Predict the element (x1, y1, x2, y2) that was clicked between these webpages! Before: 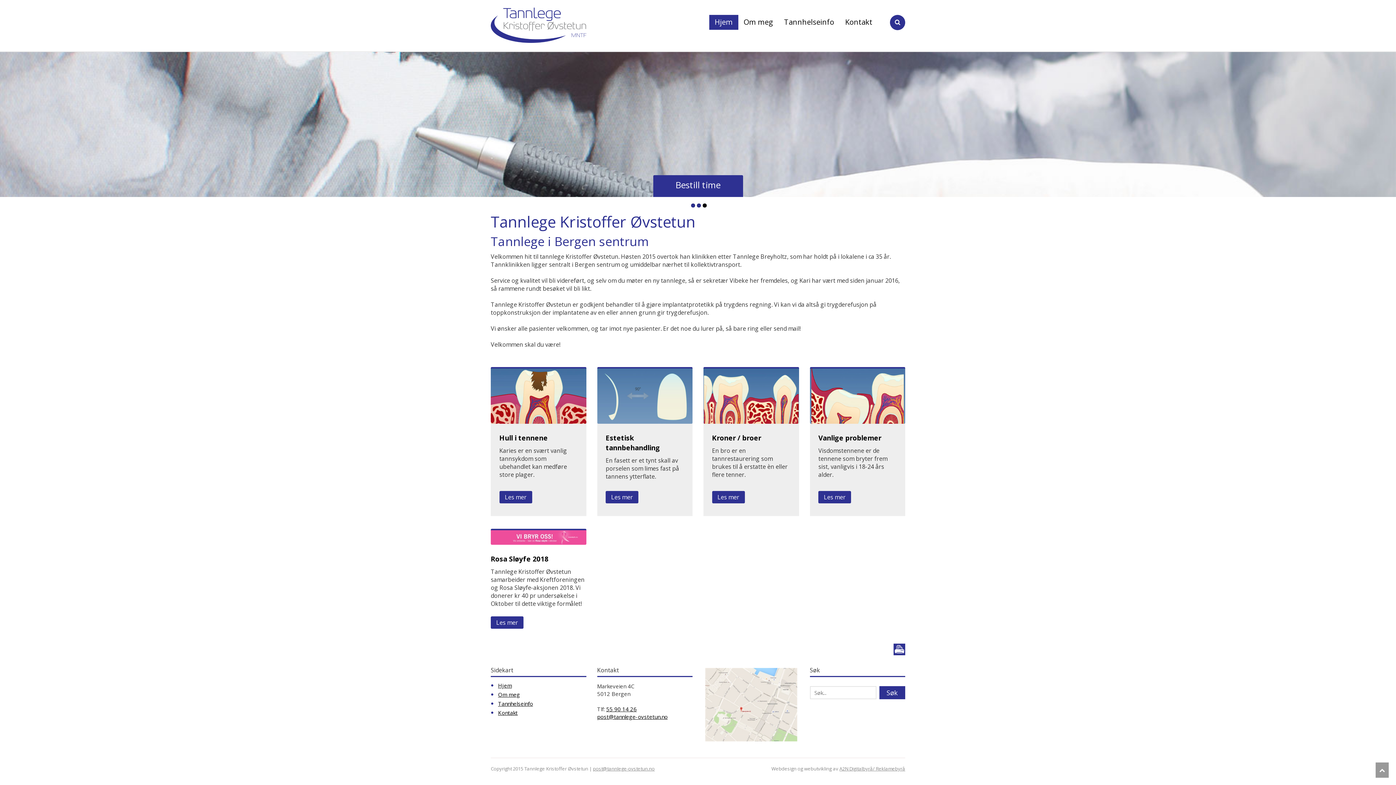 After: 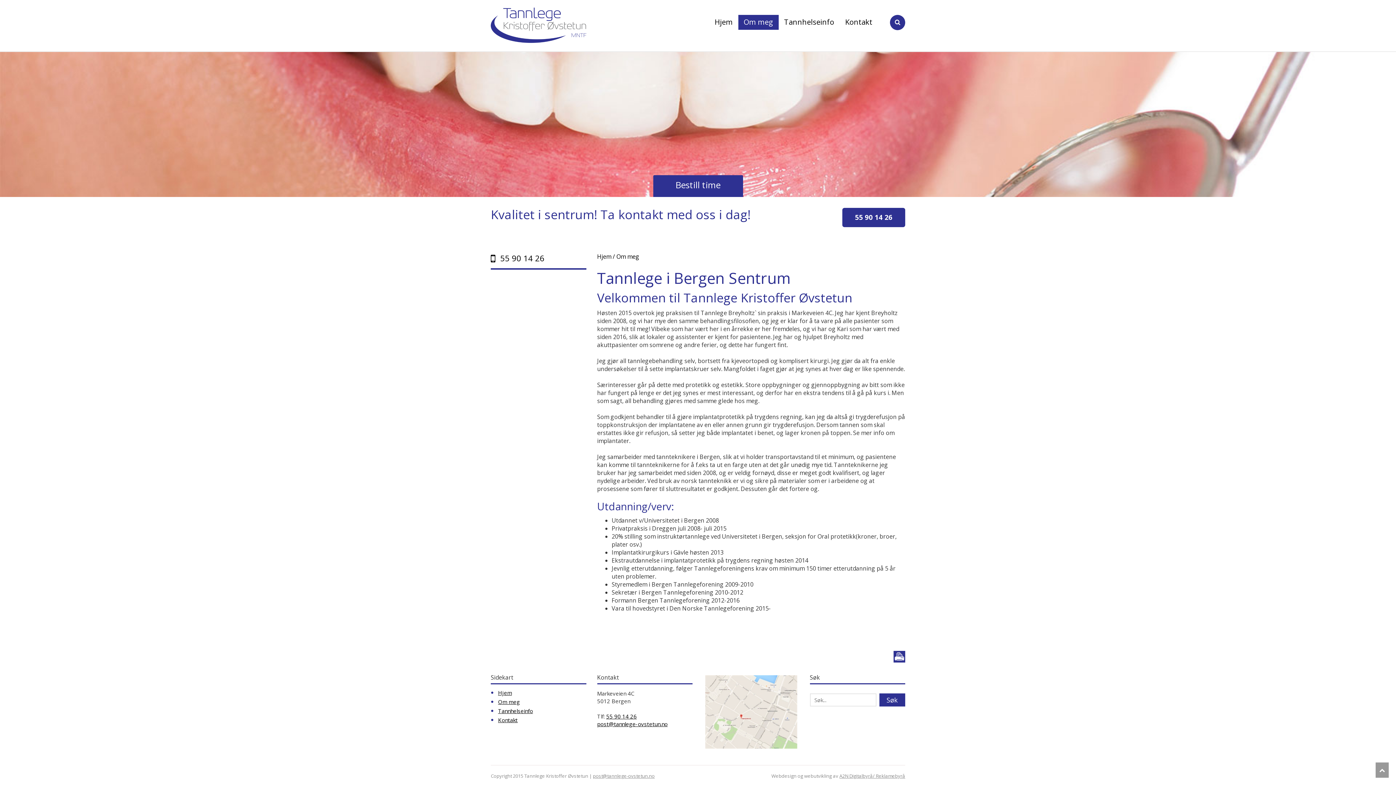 Action: label: Om meg bbox: (738, 14, 778, 29)